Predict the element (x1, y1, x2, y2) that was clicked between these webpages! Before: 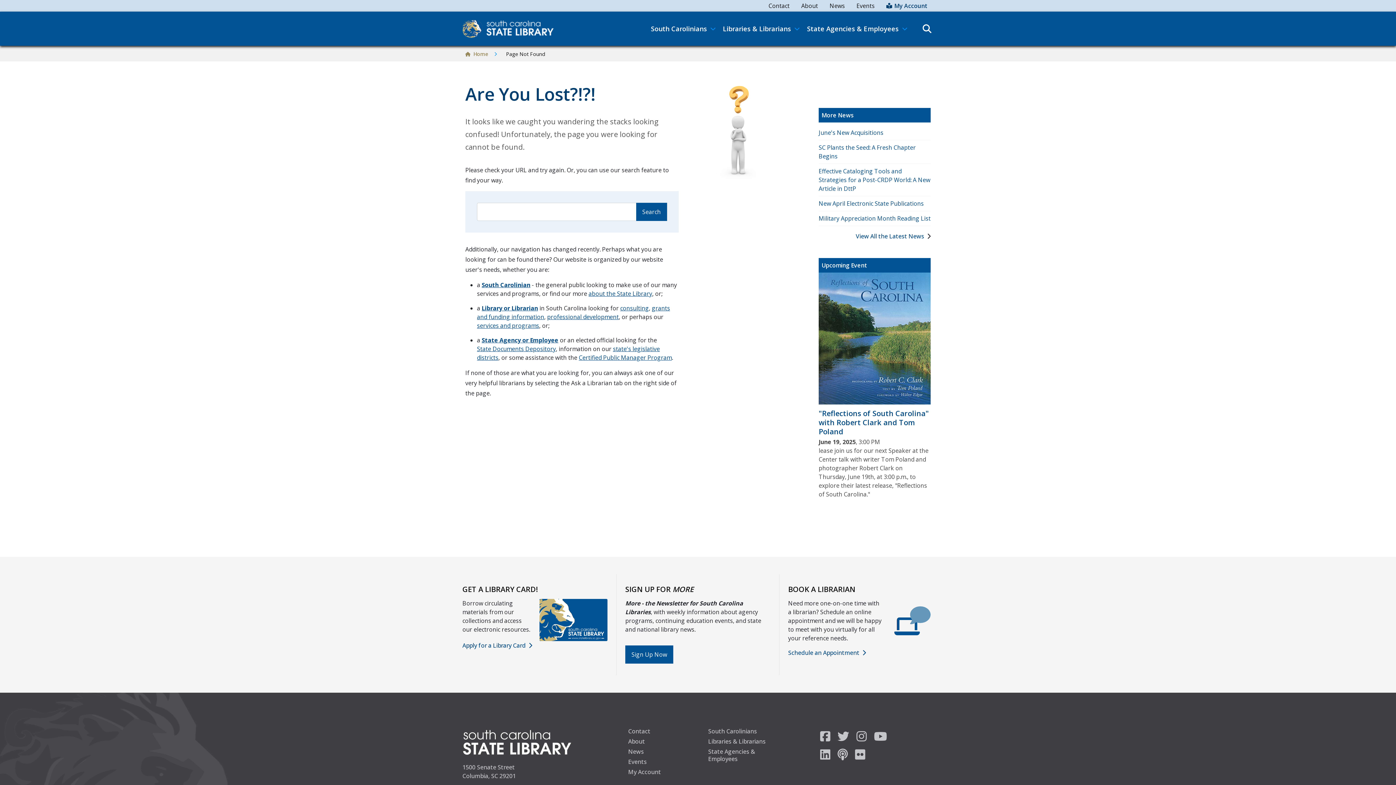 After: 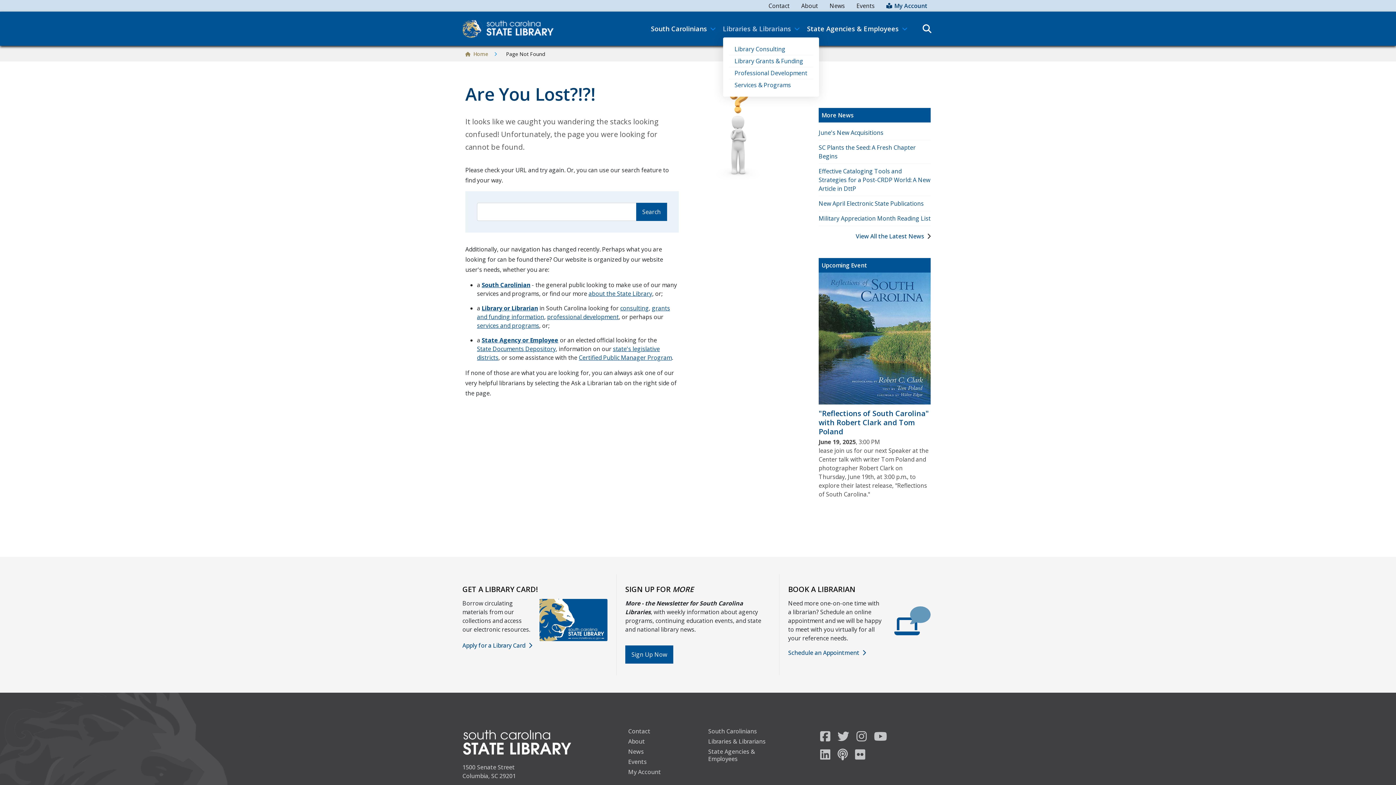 Action: label: Libraries & Librarians bbox: (723, 20, 807, 36)